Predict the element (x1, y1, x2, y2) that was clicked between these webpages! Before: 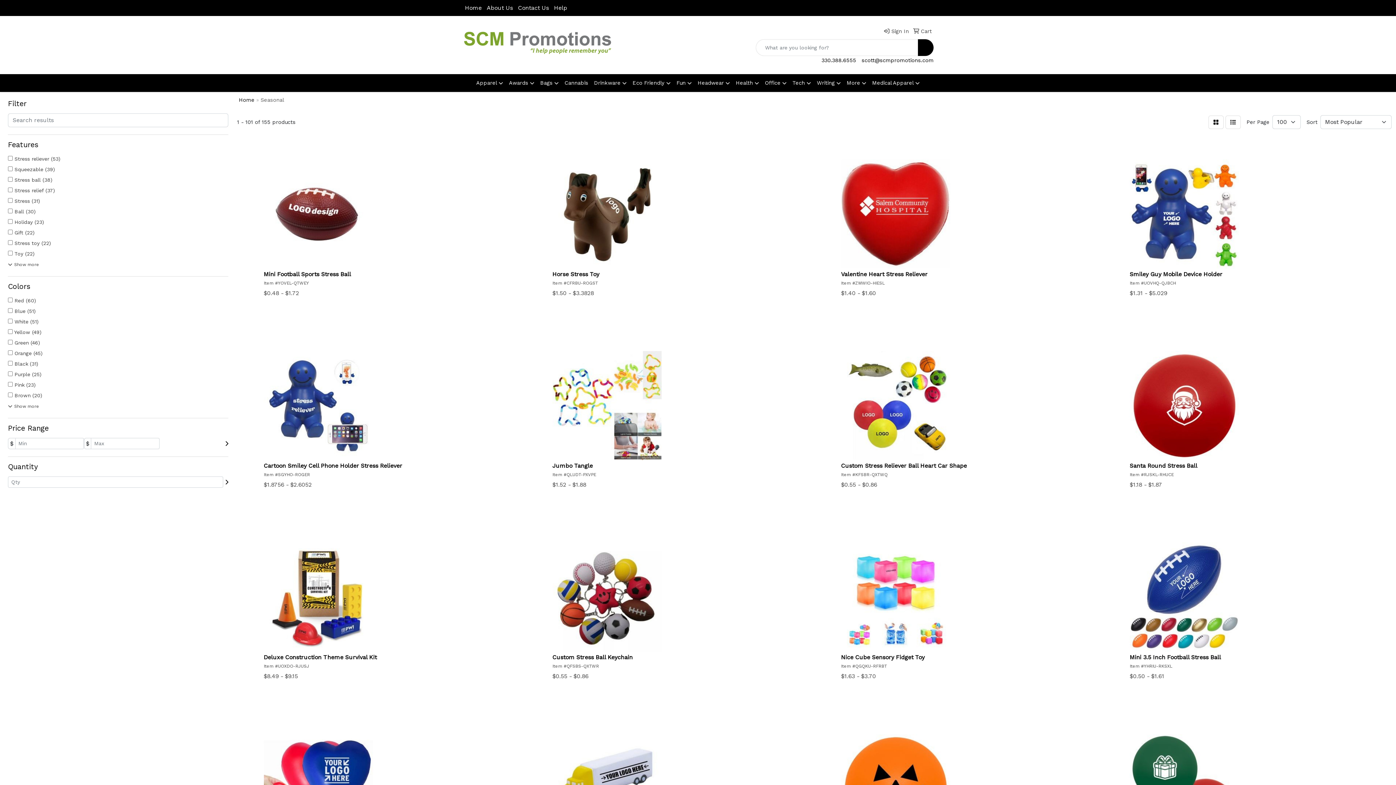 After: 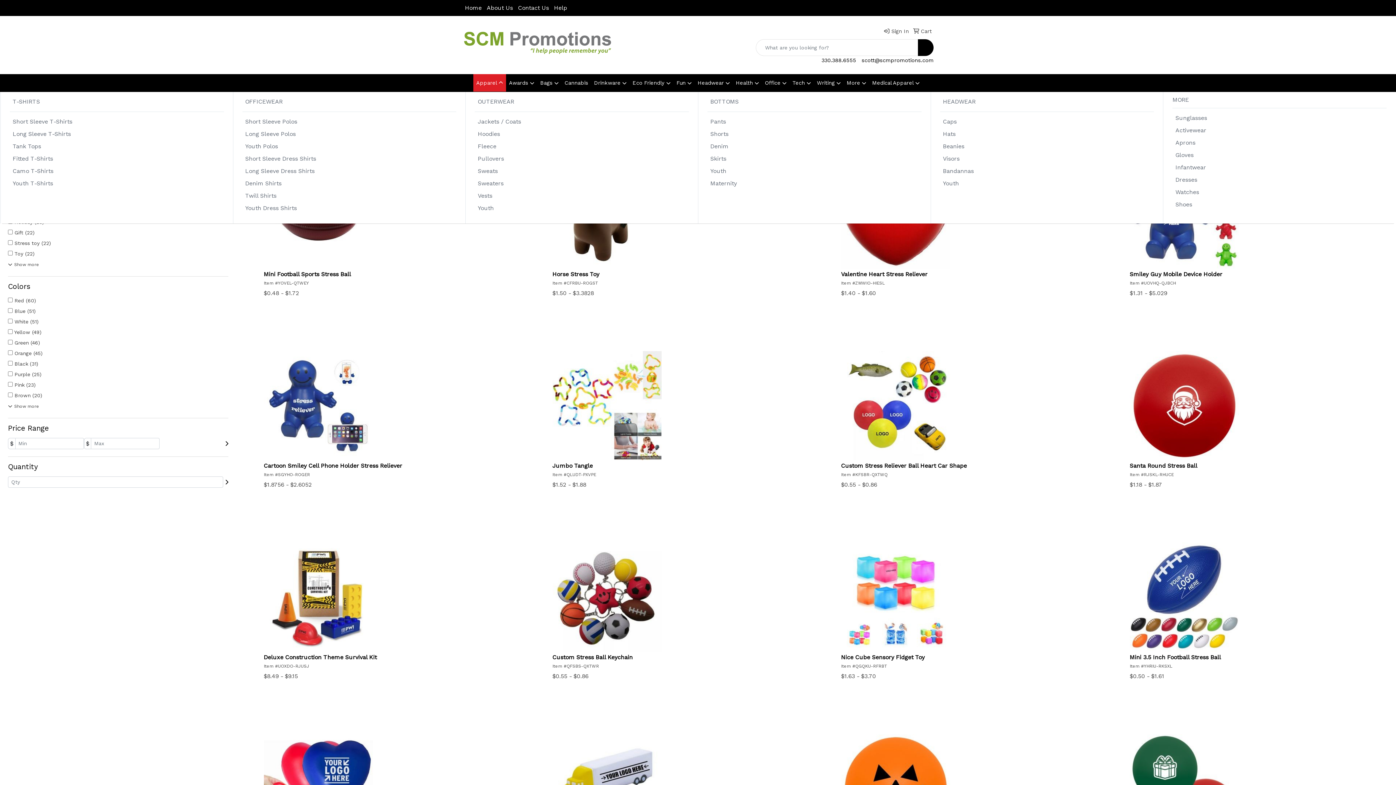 Action: label: Apparel bbox: (473, 74, 506, 92)